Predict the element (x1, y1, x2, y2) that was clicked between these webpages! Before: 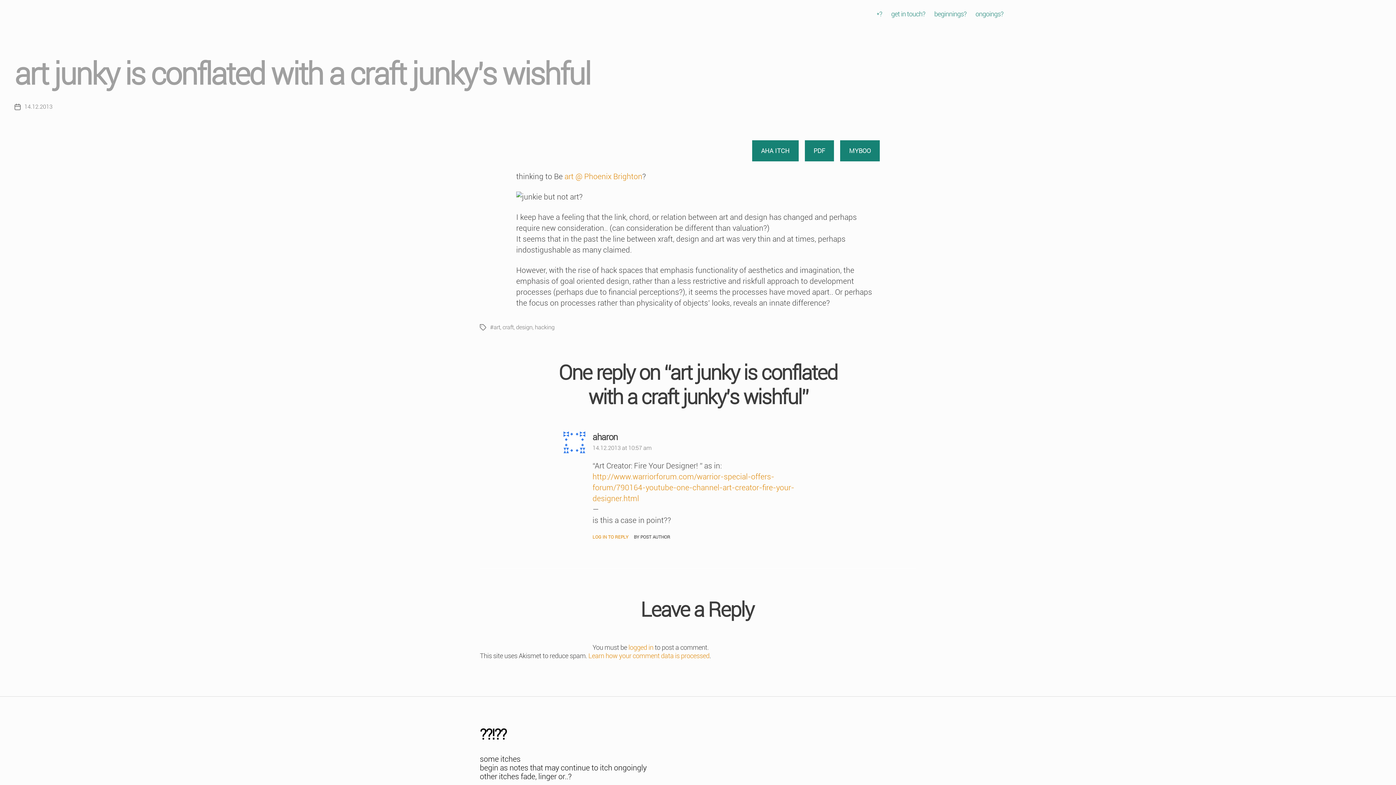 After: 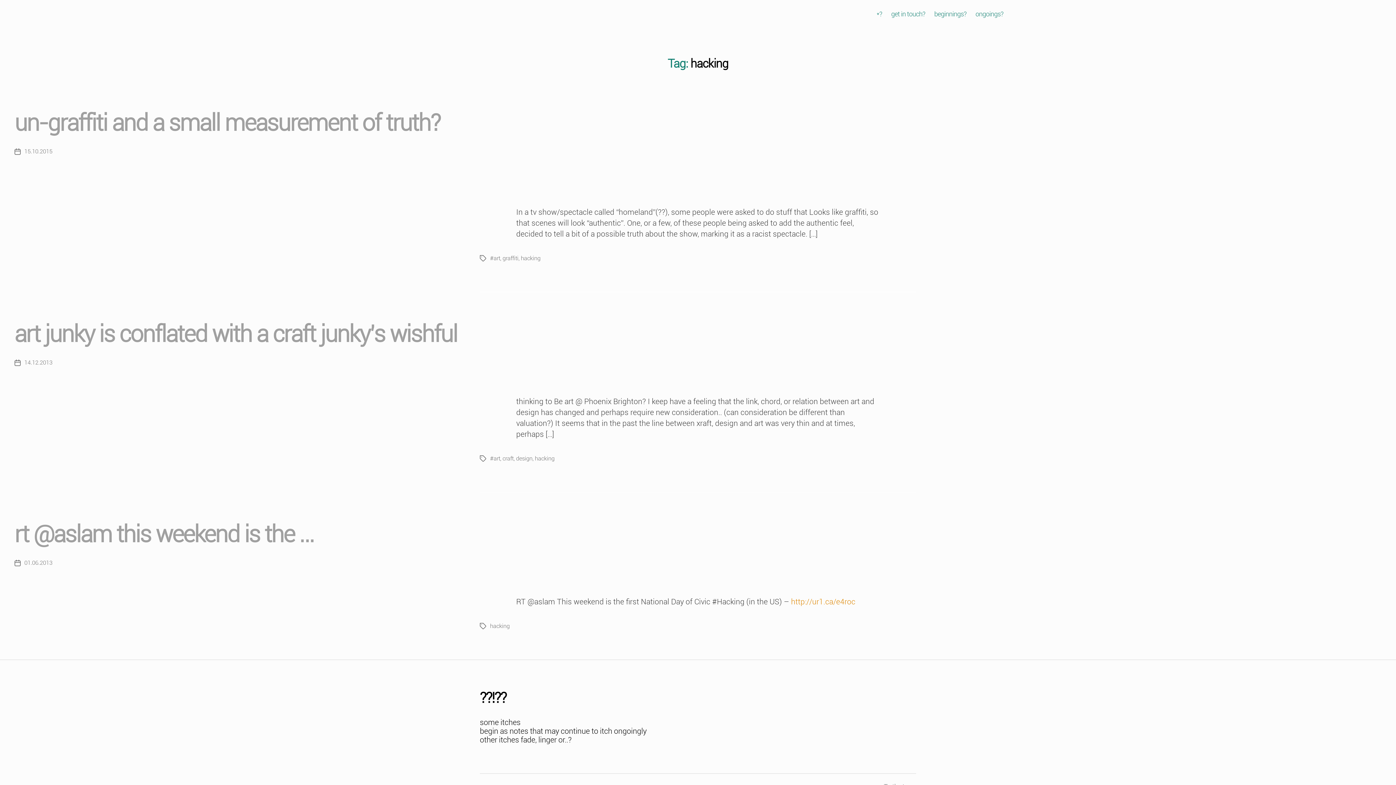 Action: label: hacking bbox: (535, 324, 554, 331)